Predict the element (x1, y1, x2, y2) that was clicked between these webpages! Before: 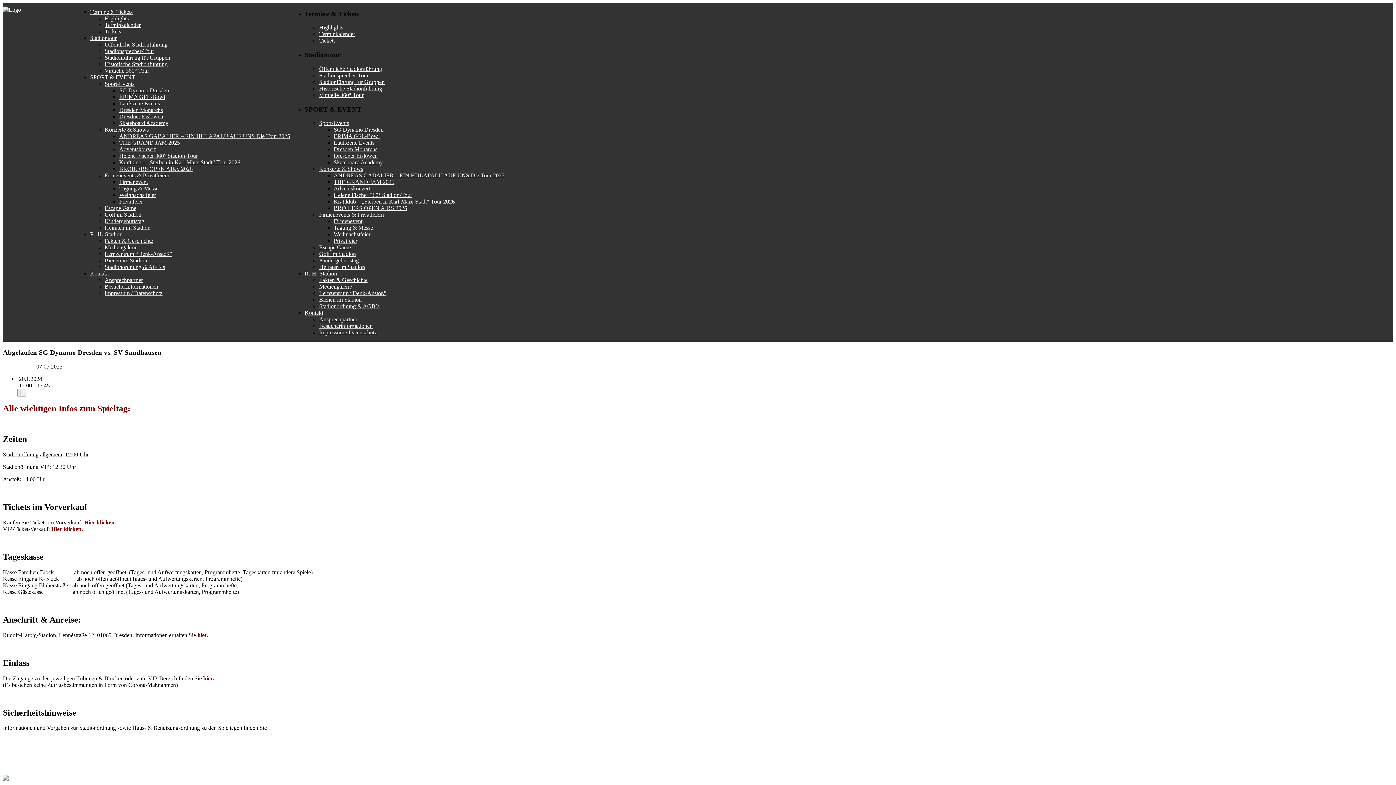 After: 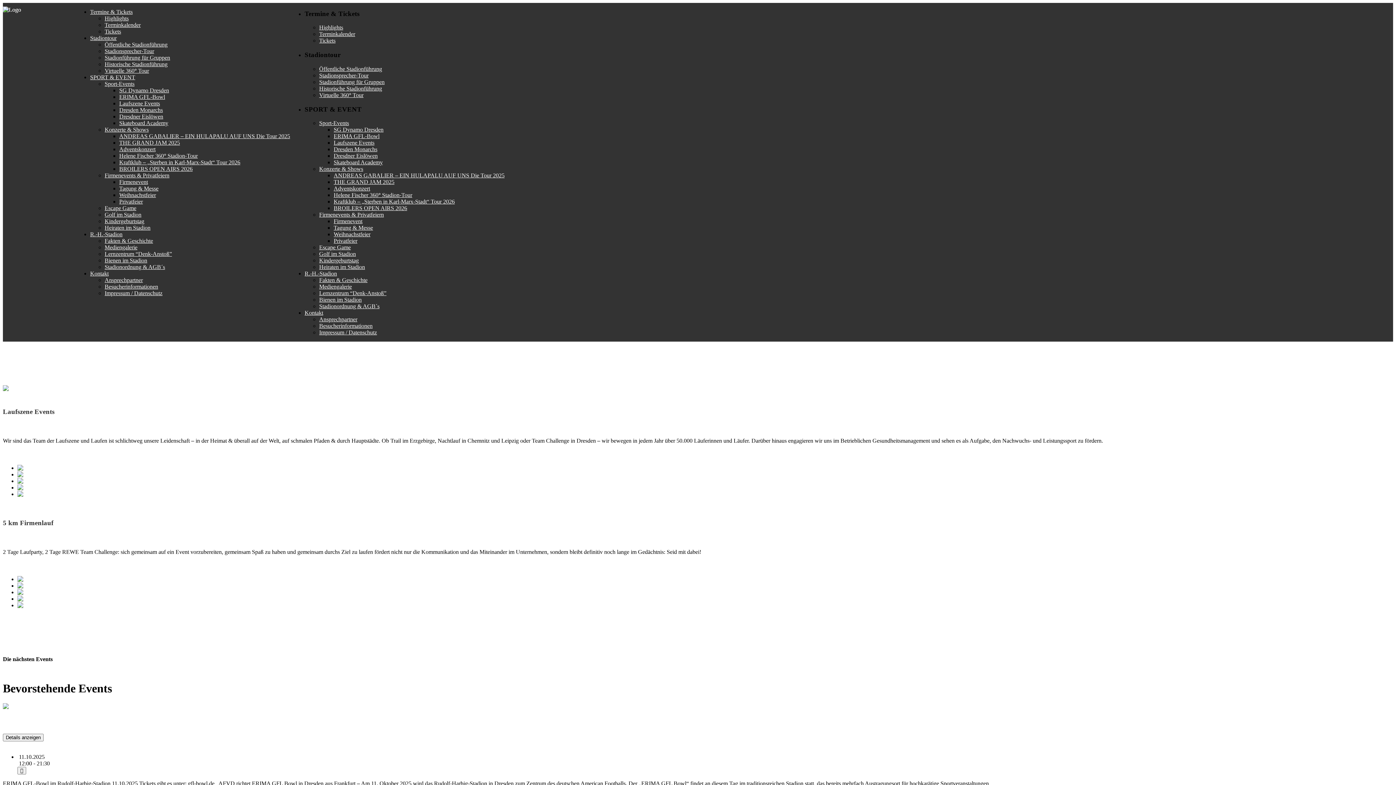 Action: bbox: (333, 139, 374, 145) label: Laufszene Events